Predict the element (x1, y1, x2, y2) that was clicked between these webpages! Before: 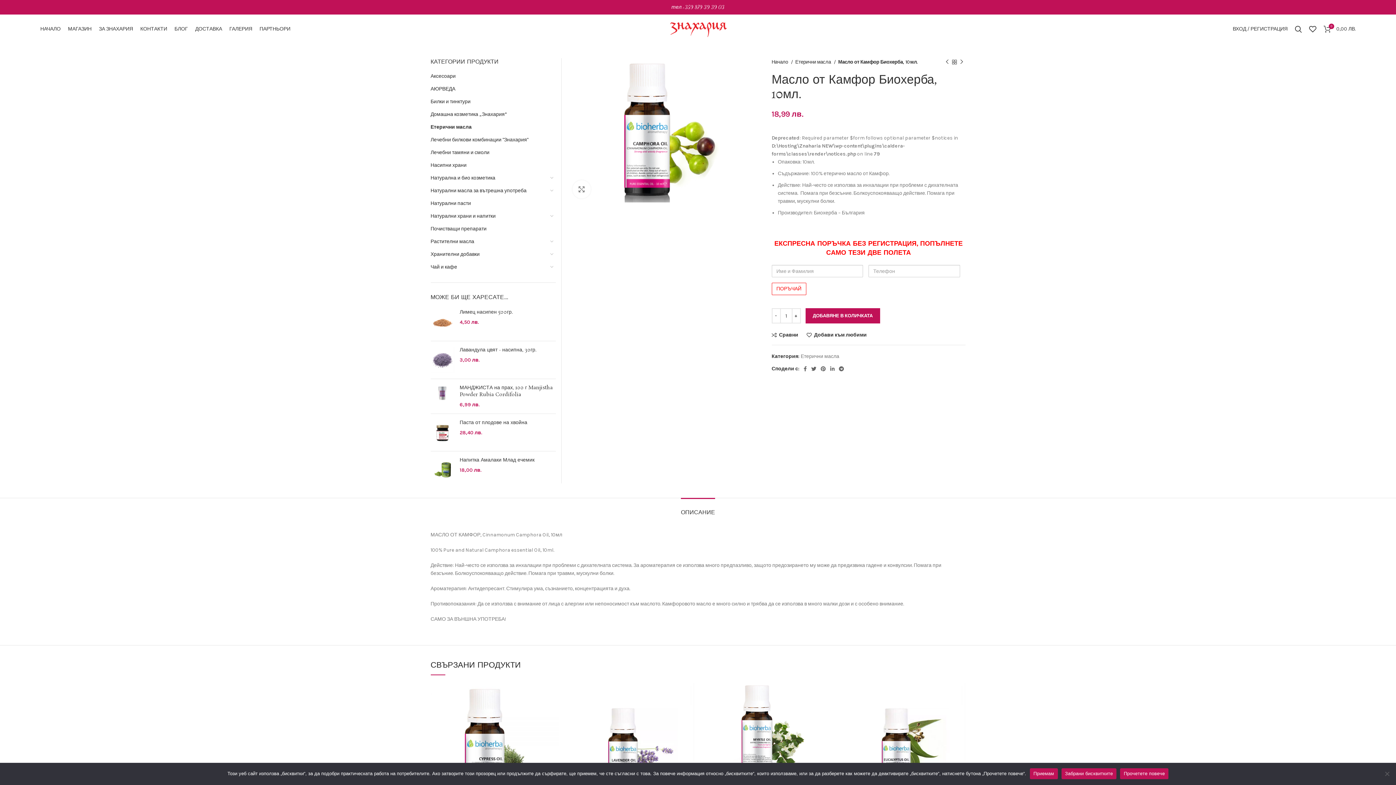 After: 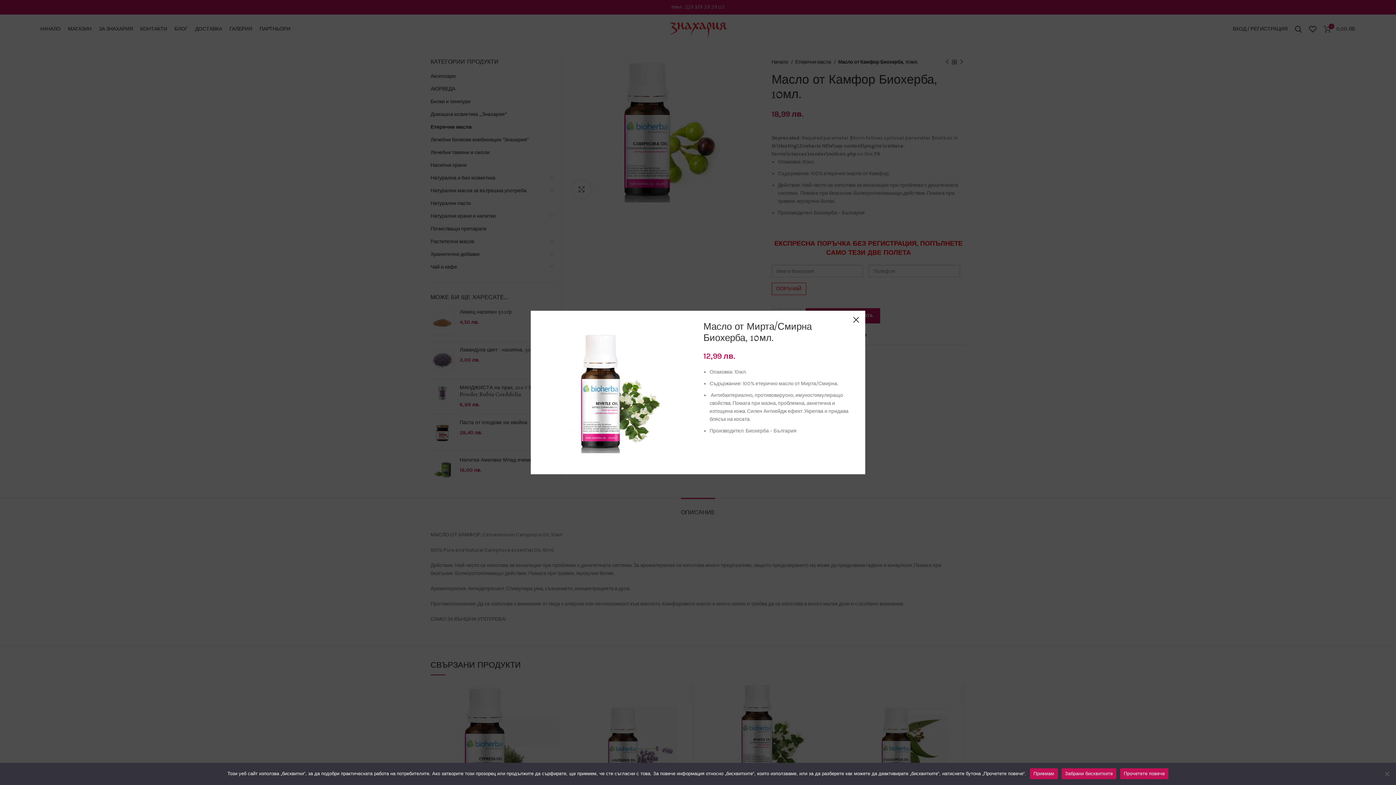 Action: label: Бърз преглед bbox: (815, 703, 833, 719)